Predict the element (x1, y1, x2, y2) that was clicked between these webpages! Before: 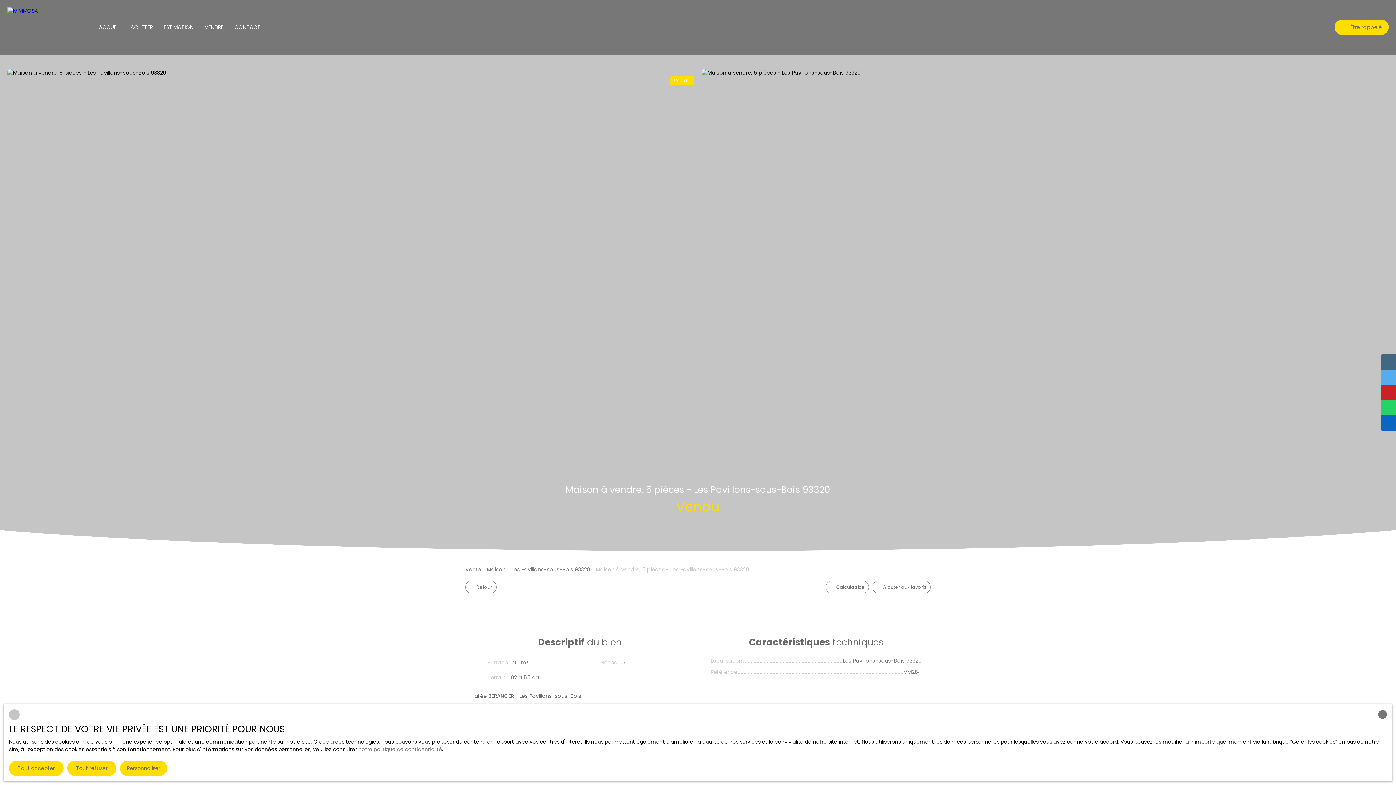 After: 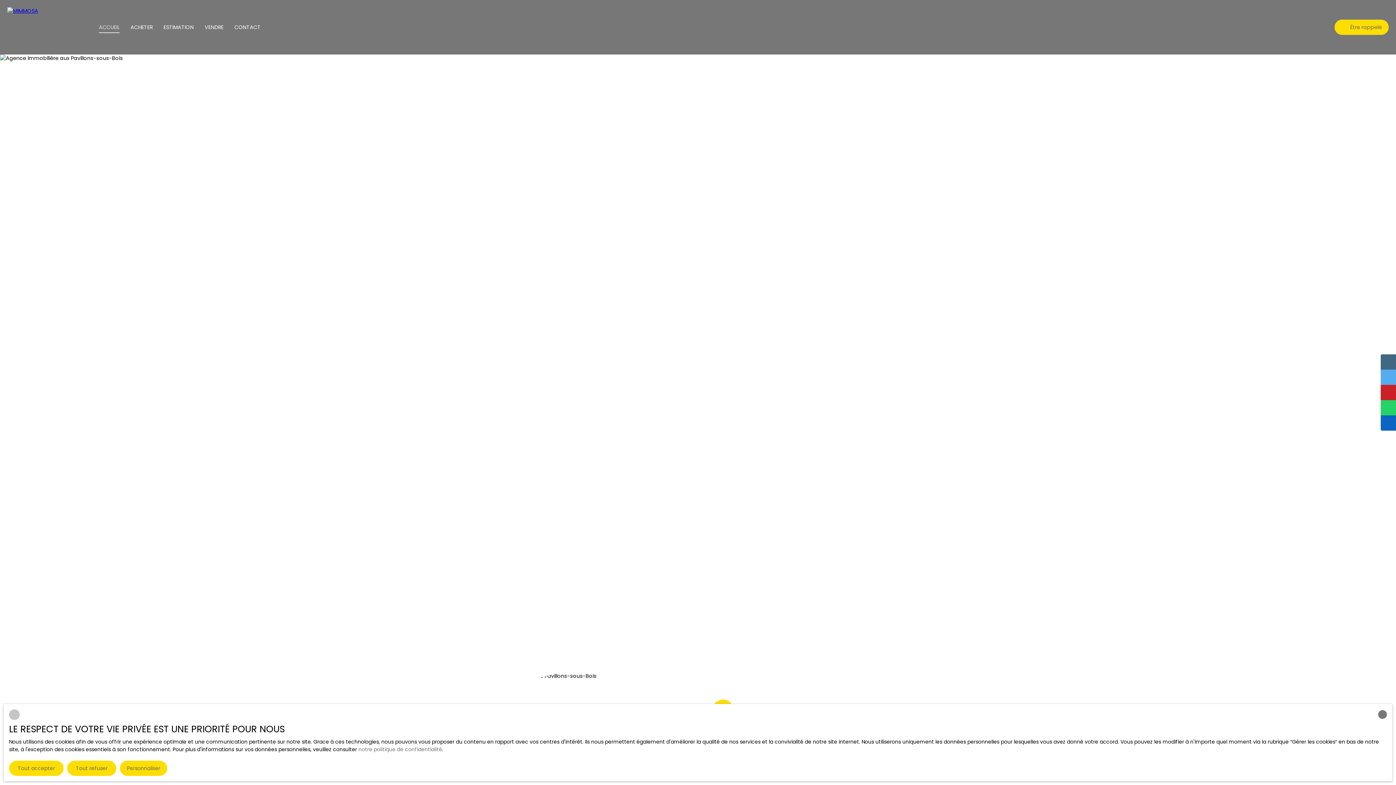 Action: label: ACCUEIL bbox: (98, 21, 119, 32)